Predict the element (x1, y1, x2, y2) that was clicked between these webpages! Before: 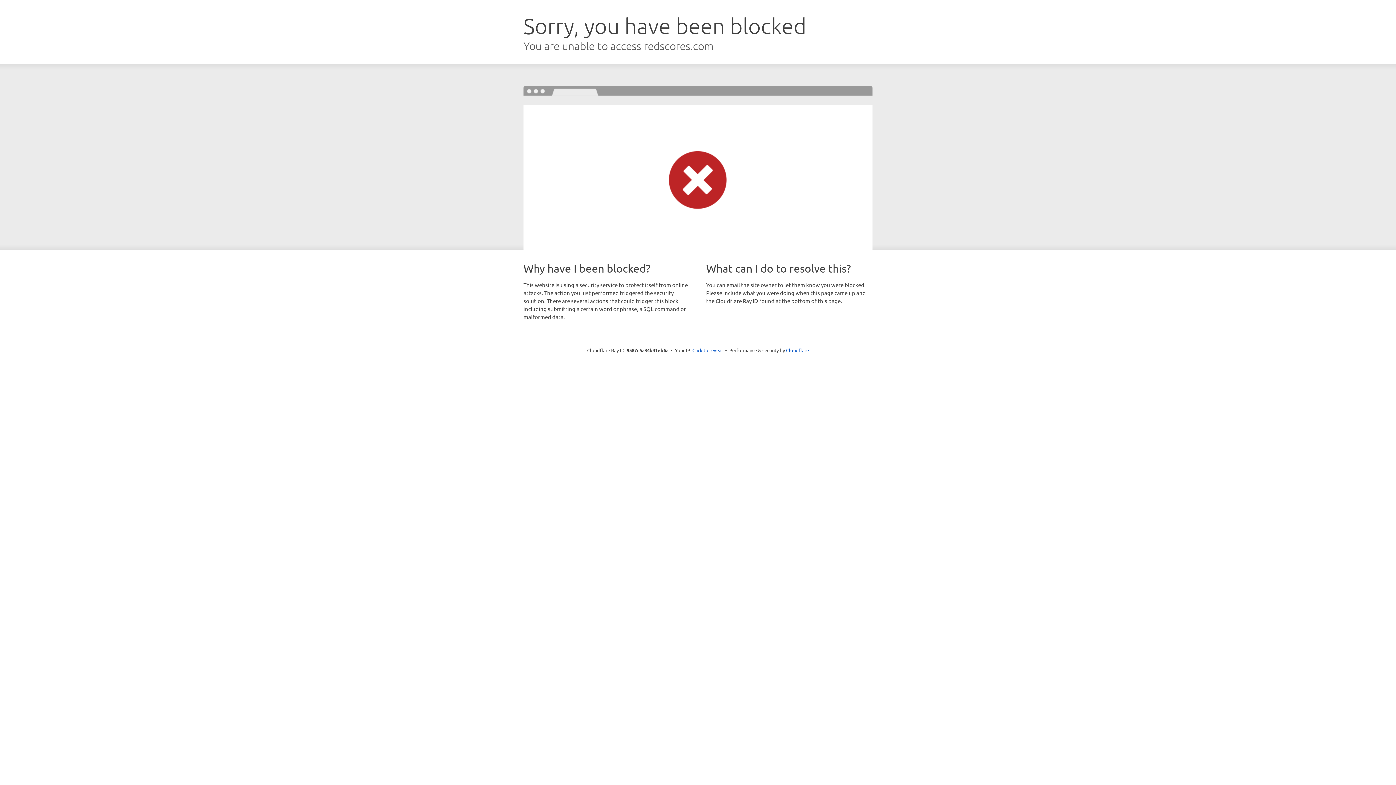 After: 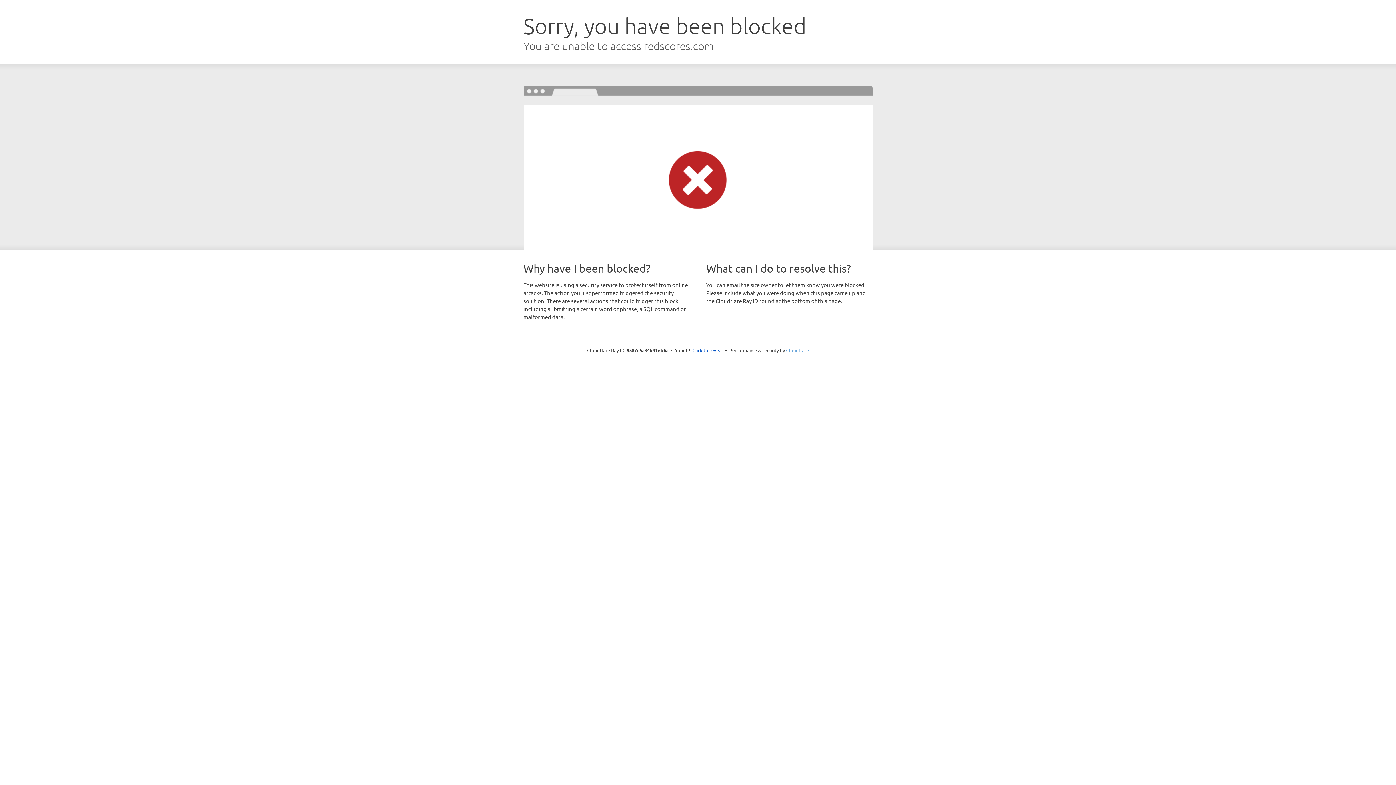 Action: bbox: (786, 347, 809, 353) label: Cloudflare